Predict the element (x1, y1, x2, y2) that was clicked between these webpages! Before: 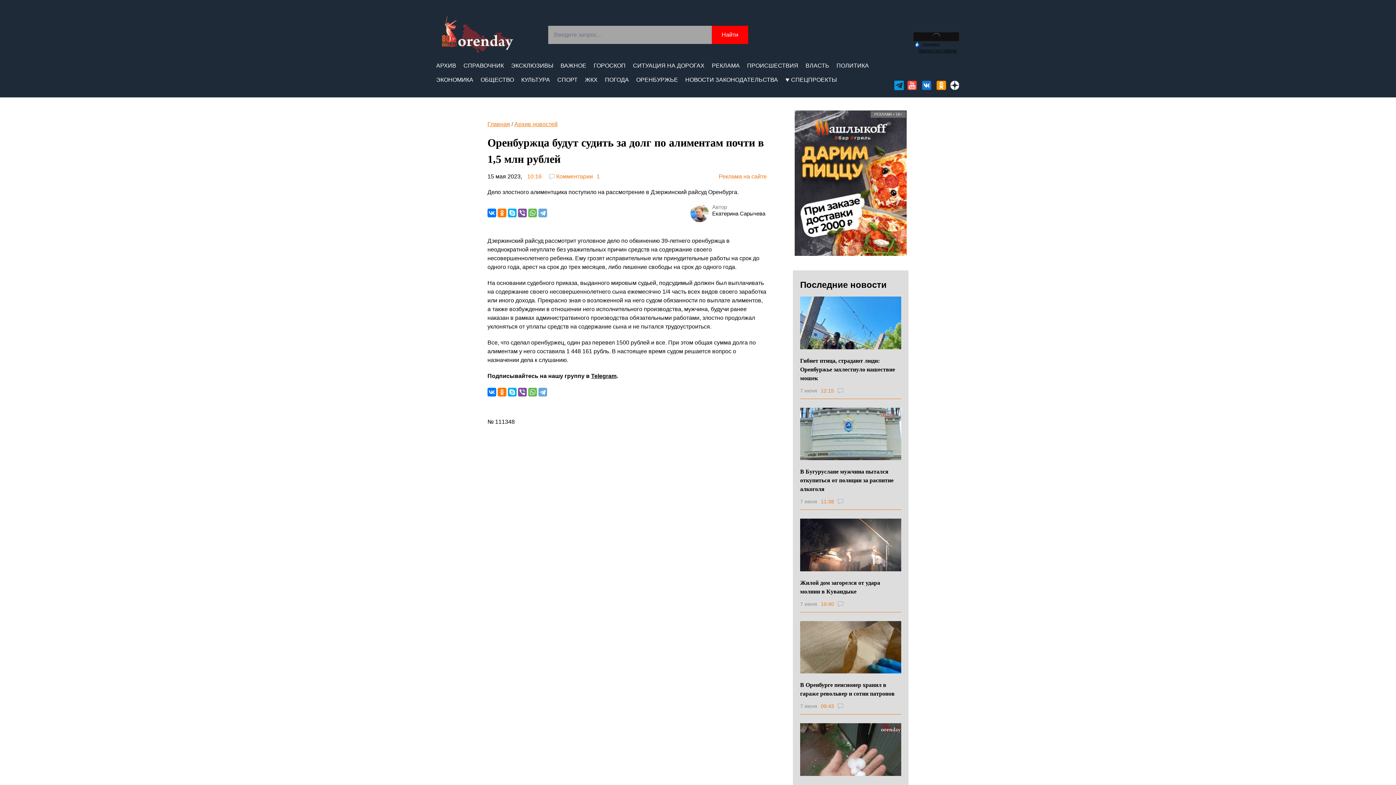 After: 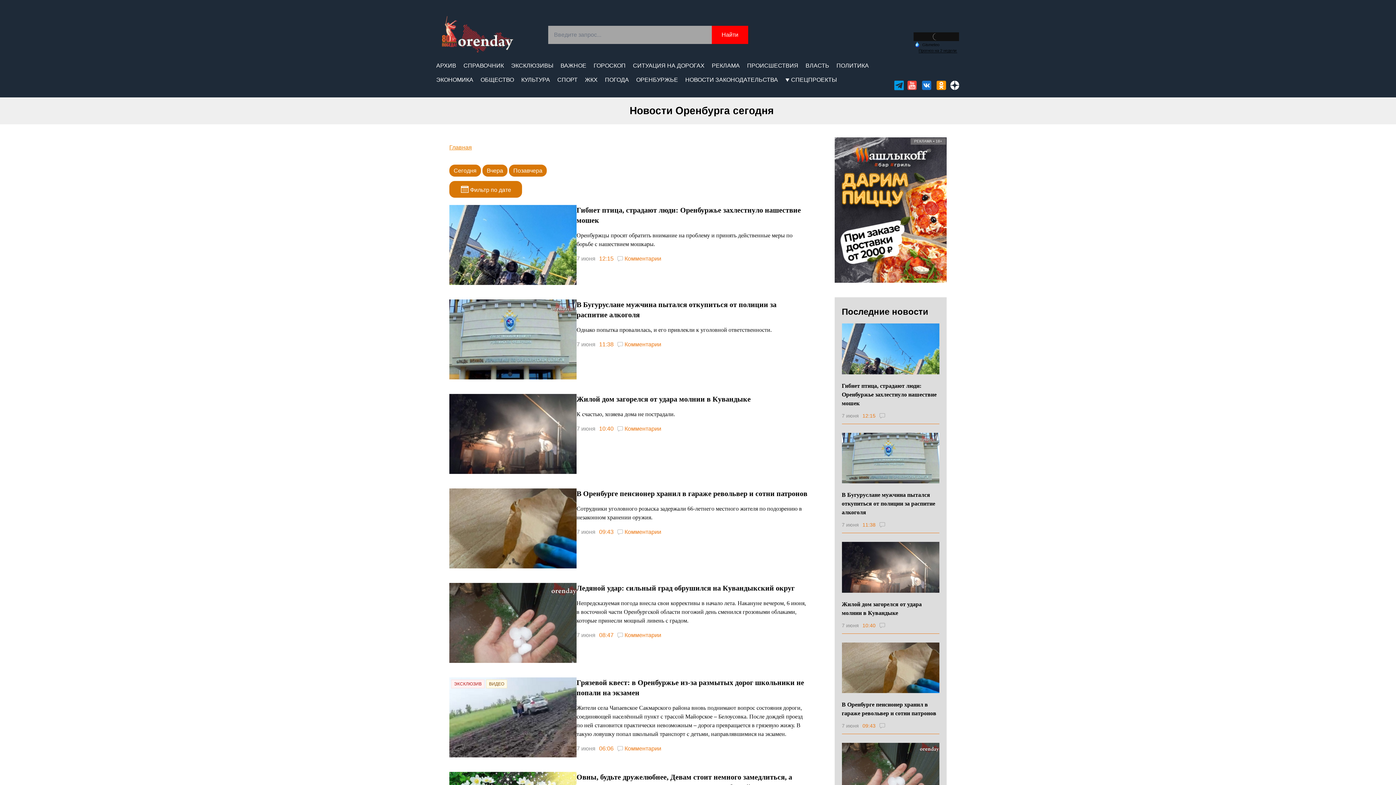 Action: label: ОРЕНБУРЖЬЕ bbox: (636, 75, 678, 91)